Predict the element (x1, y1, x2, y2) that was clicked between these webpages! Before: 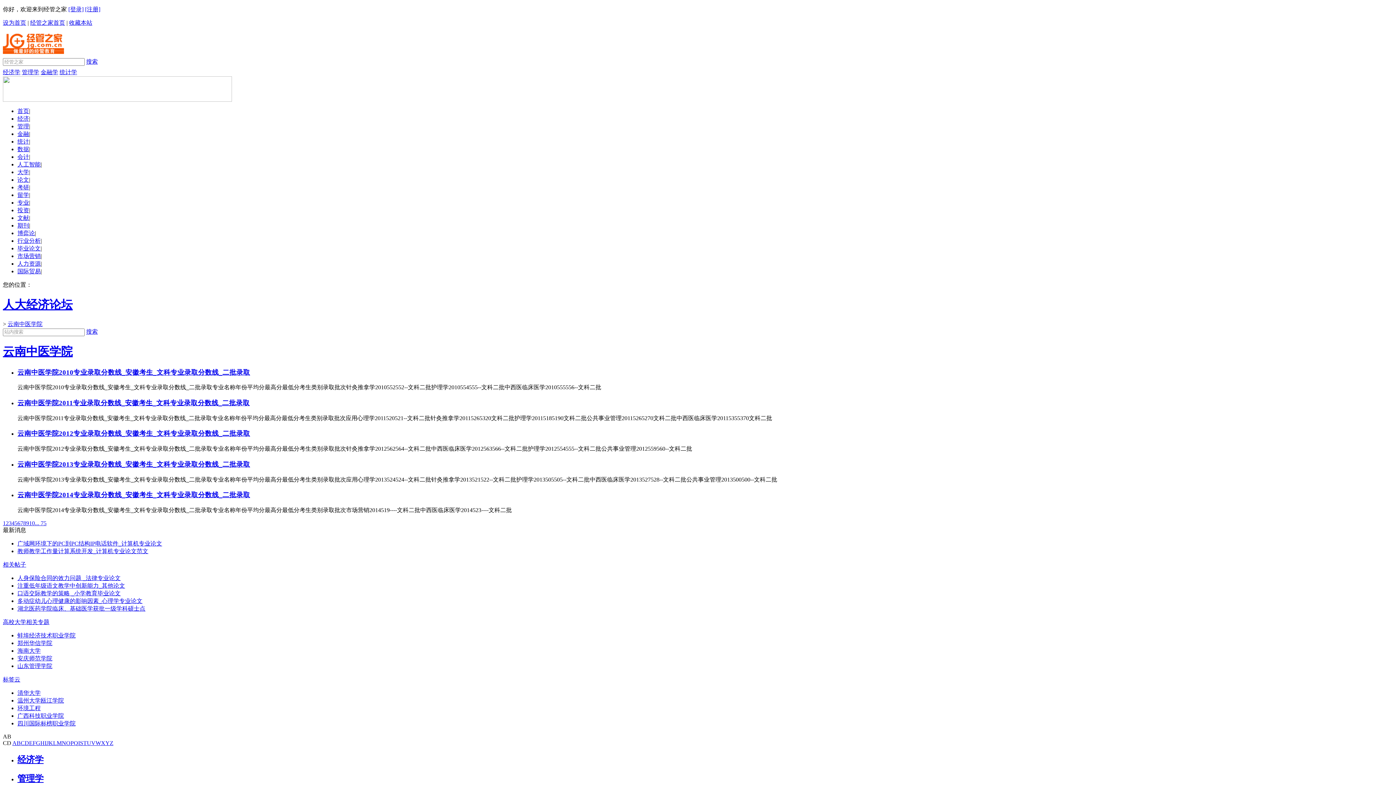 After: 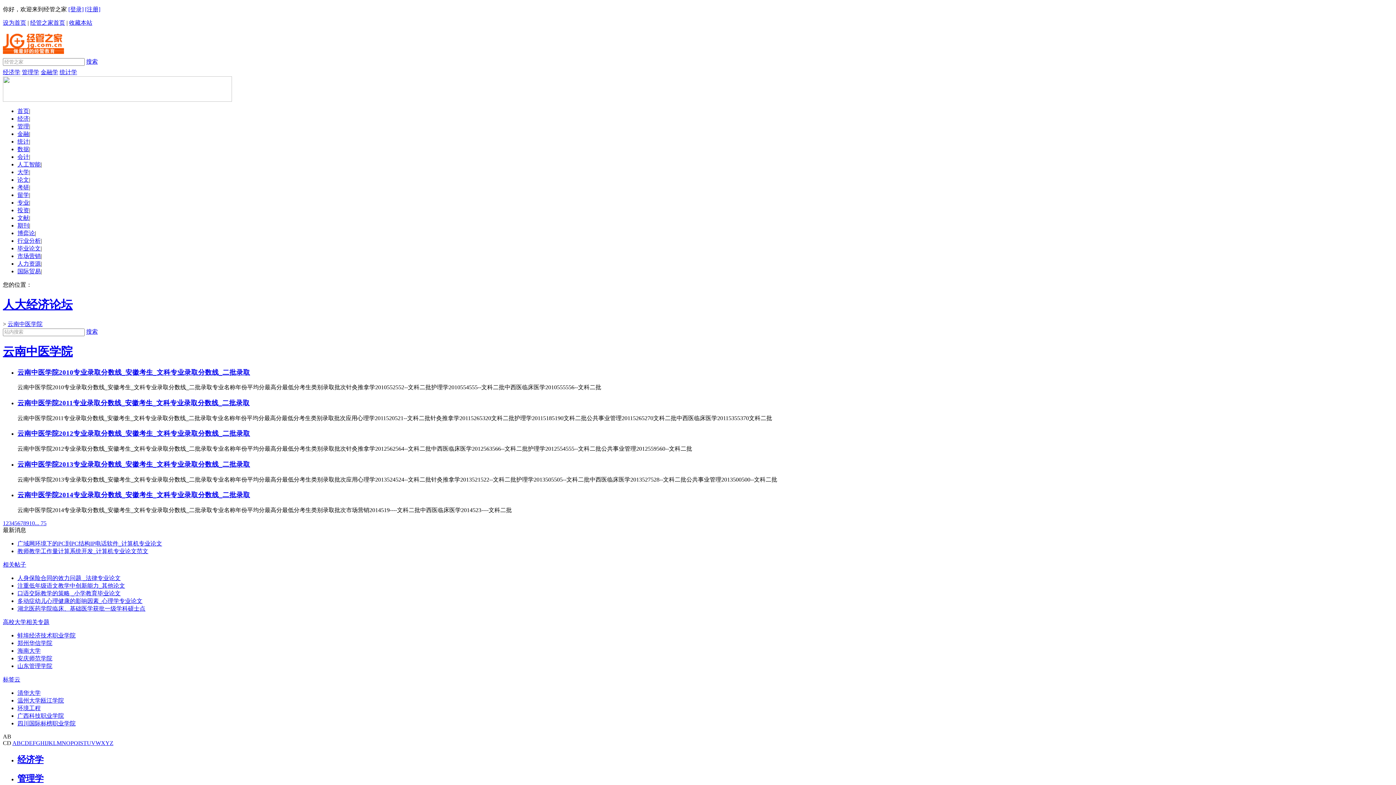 Action: bbox: (17, 632, 75, 638) label: 蚌埠经济技术职业学院